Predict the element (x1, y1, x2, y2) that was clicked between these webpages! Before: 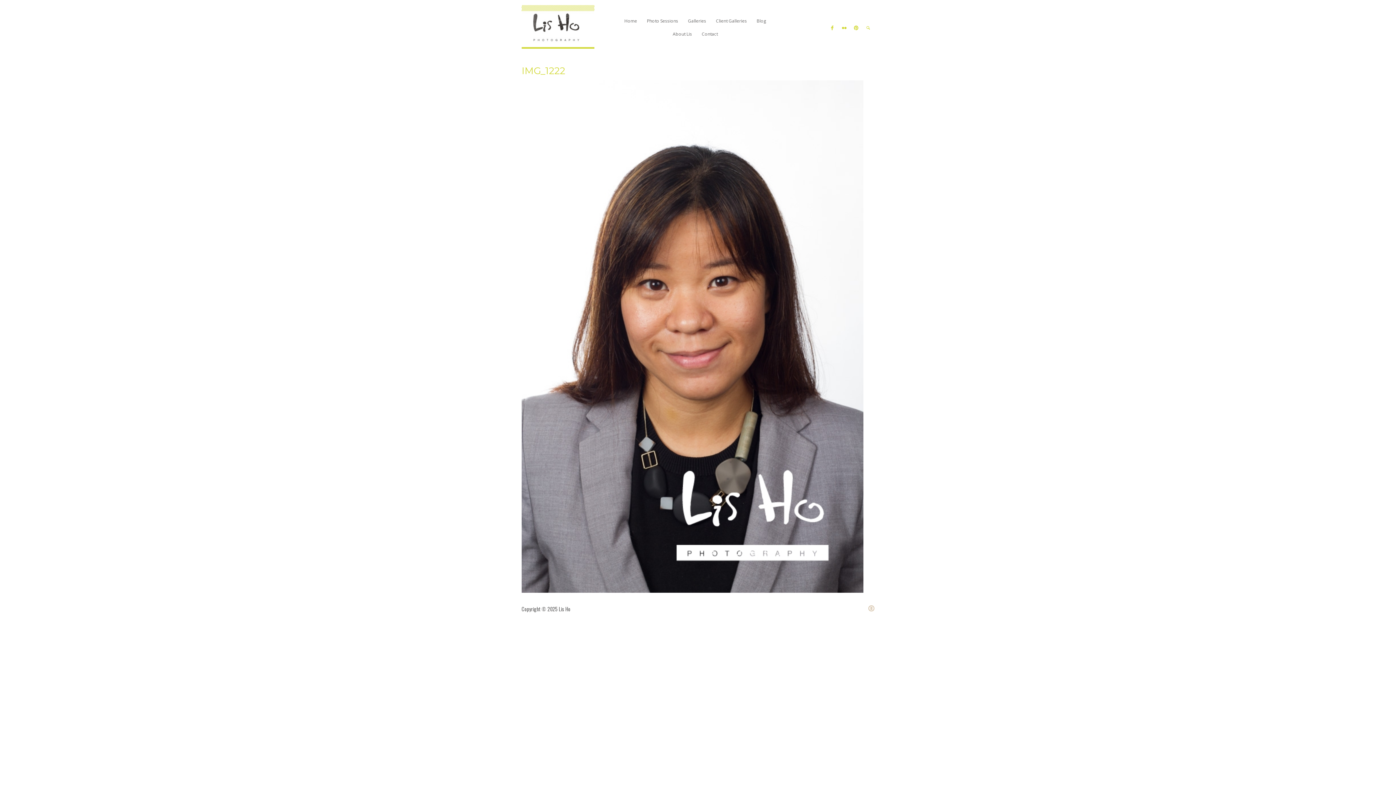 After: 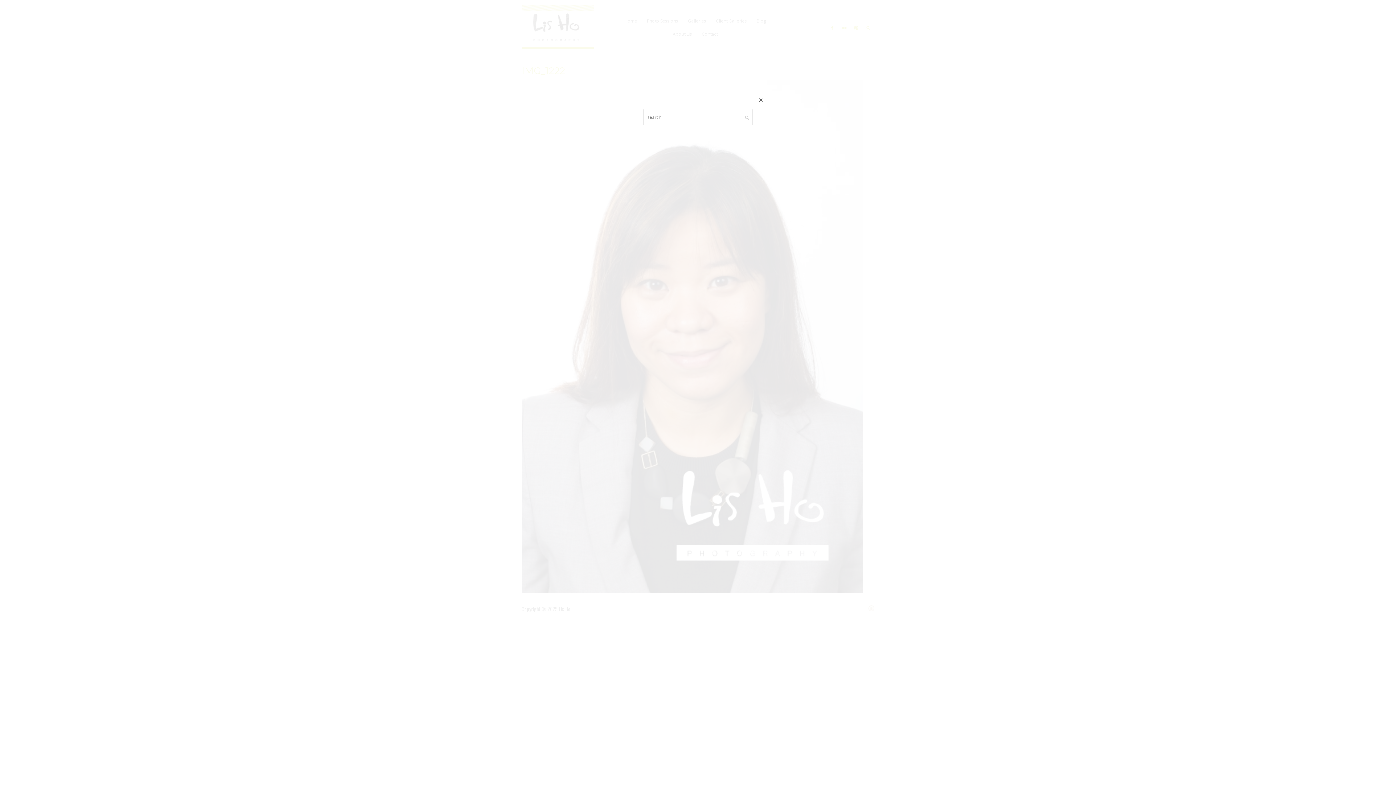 Action: bbox: (862, 24, 873, 35)